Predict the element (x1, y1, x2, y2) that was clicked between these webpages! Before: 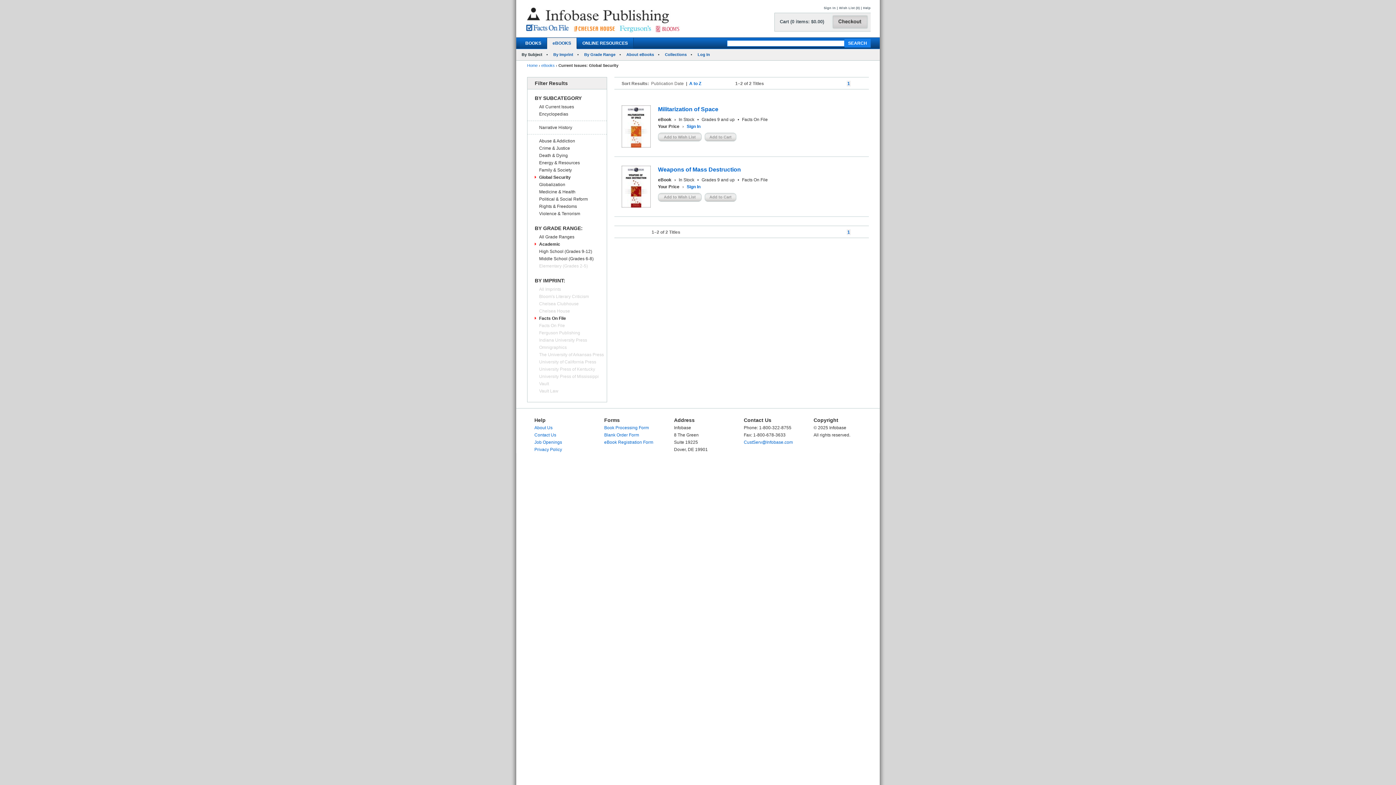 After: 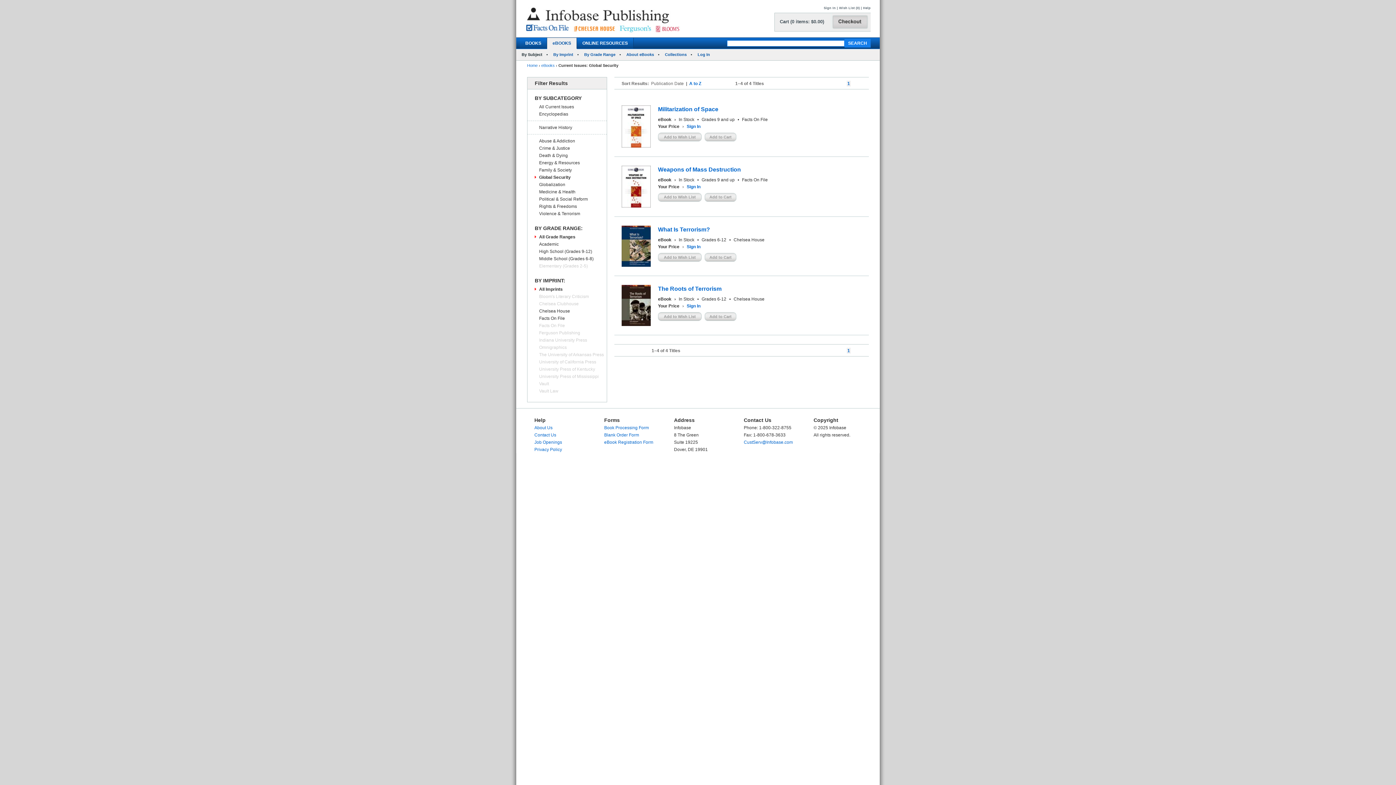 Action: bbox: (539, 234, 574, 239) label: All Grade Ranges